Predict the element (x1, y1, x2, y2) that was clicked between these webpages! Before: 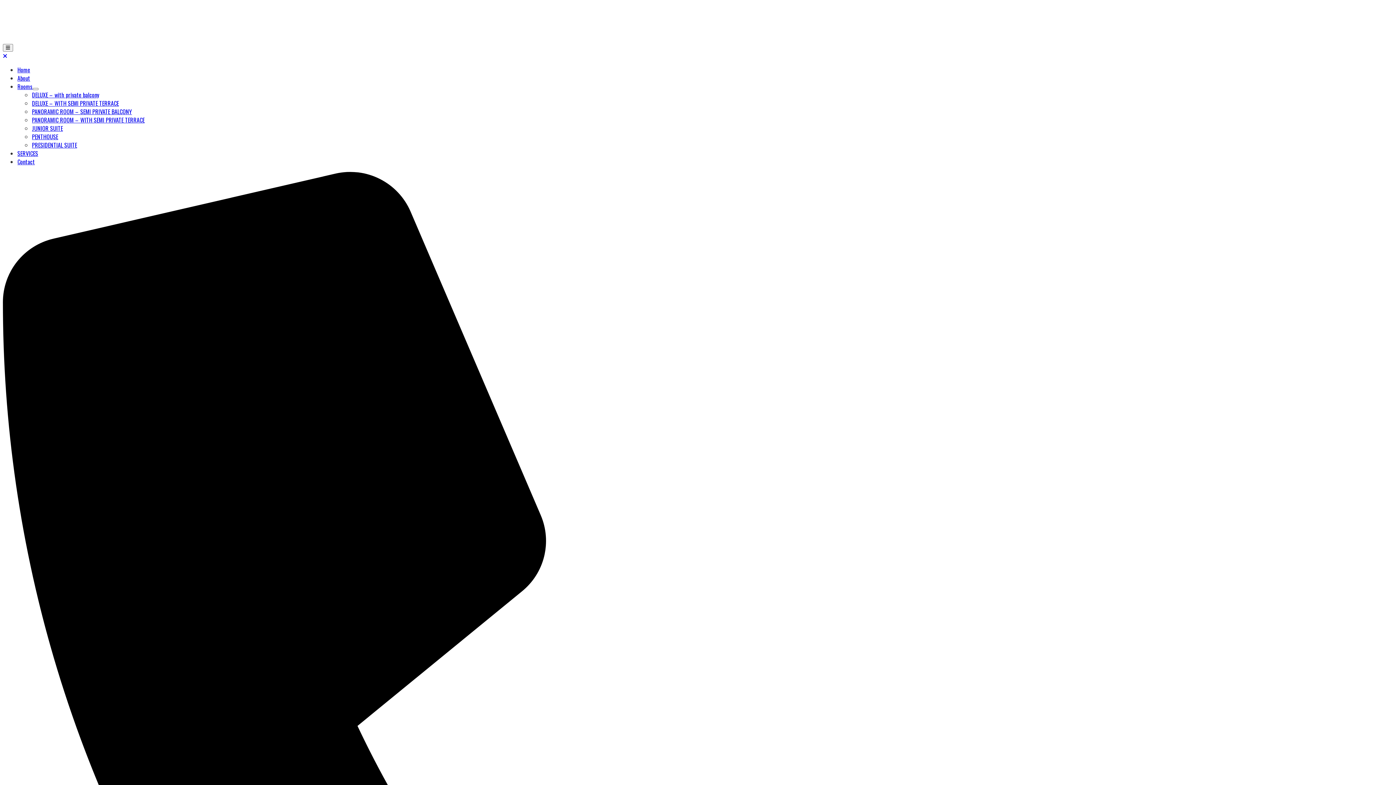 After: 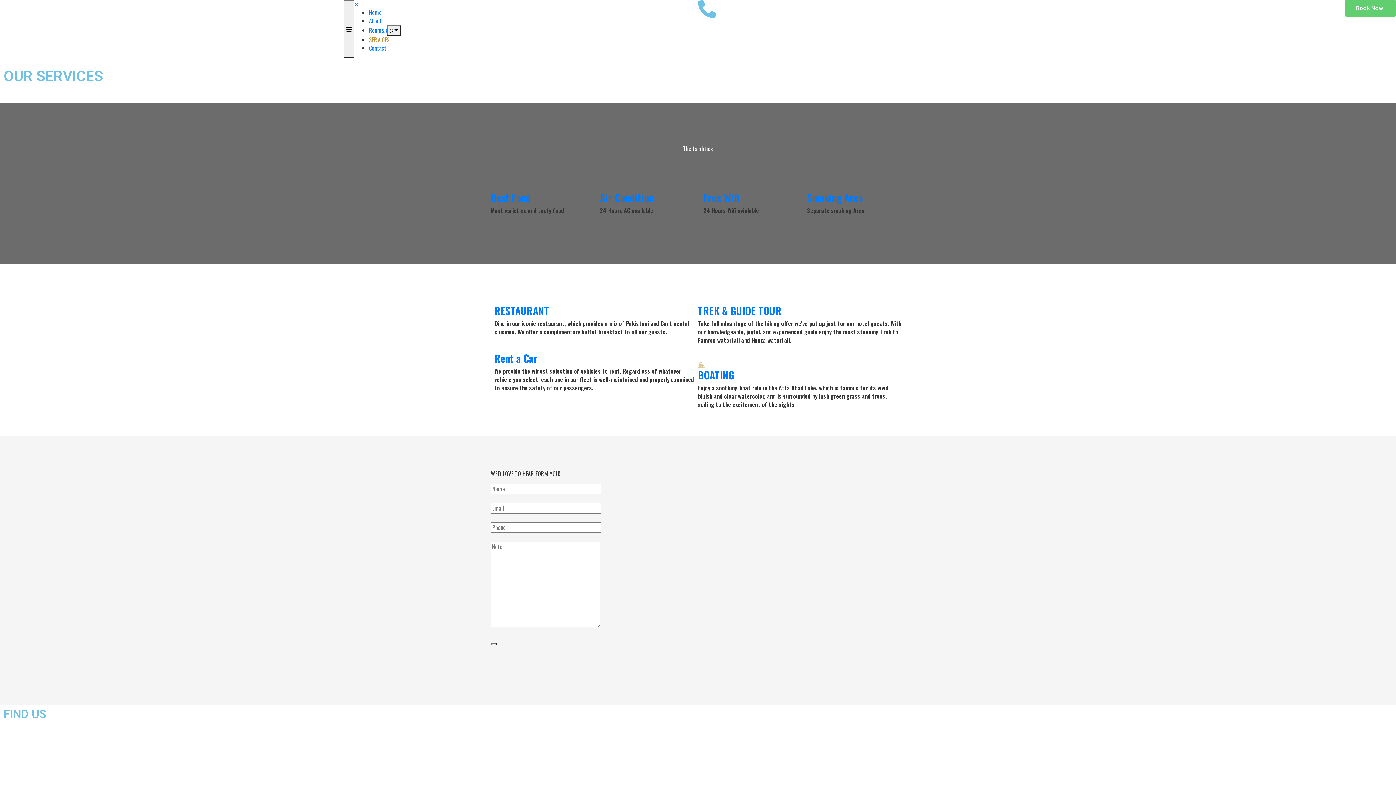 Action: bbox: (17, 149, 38, 157) label: SERVICES